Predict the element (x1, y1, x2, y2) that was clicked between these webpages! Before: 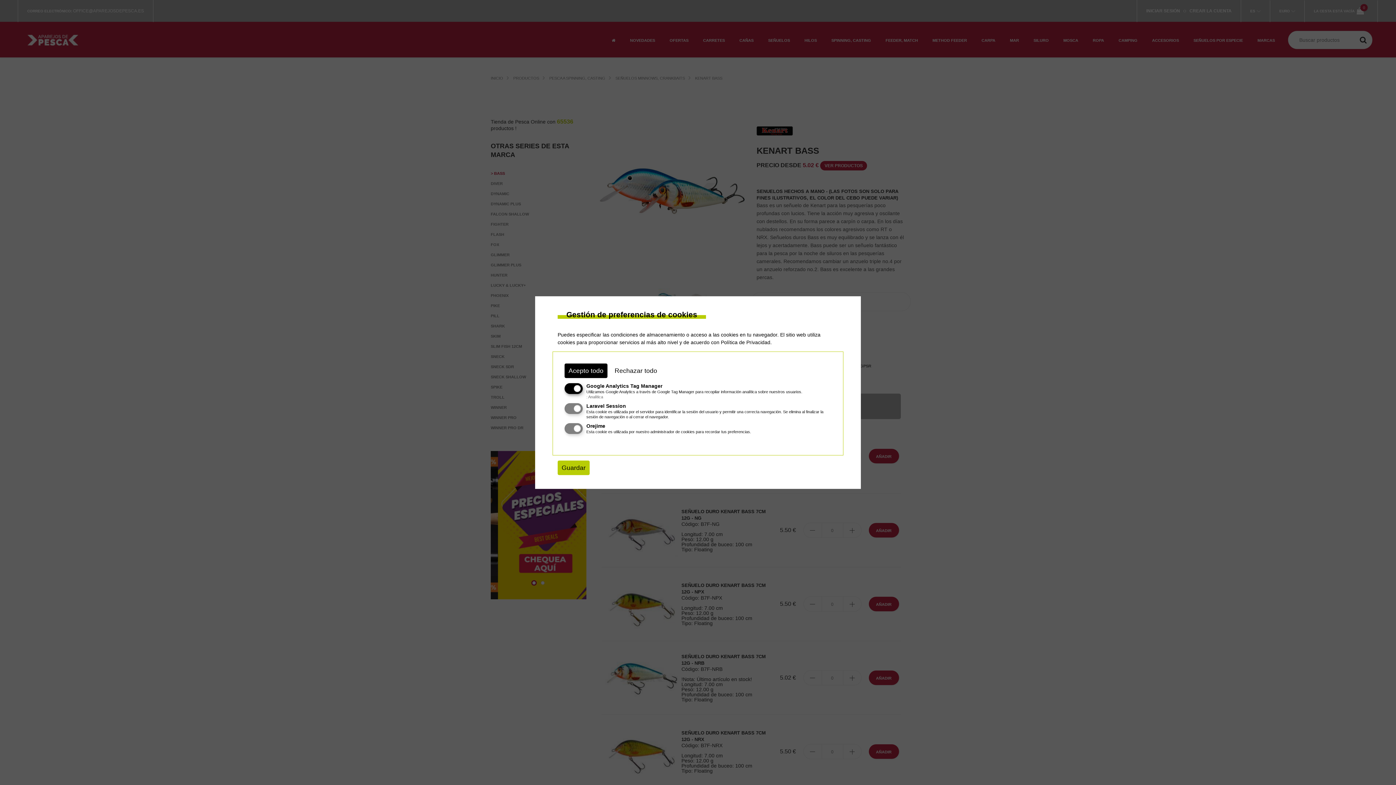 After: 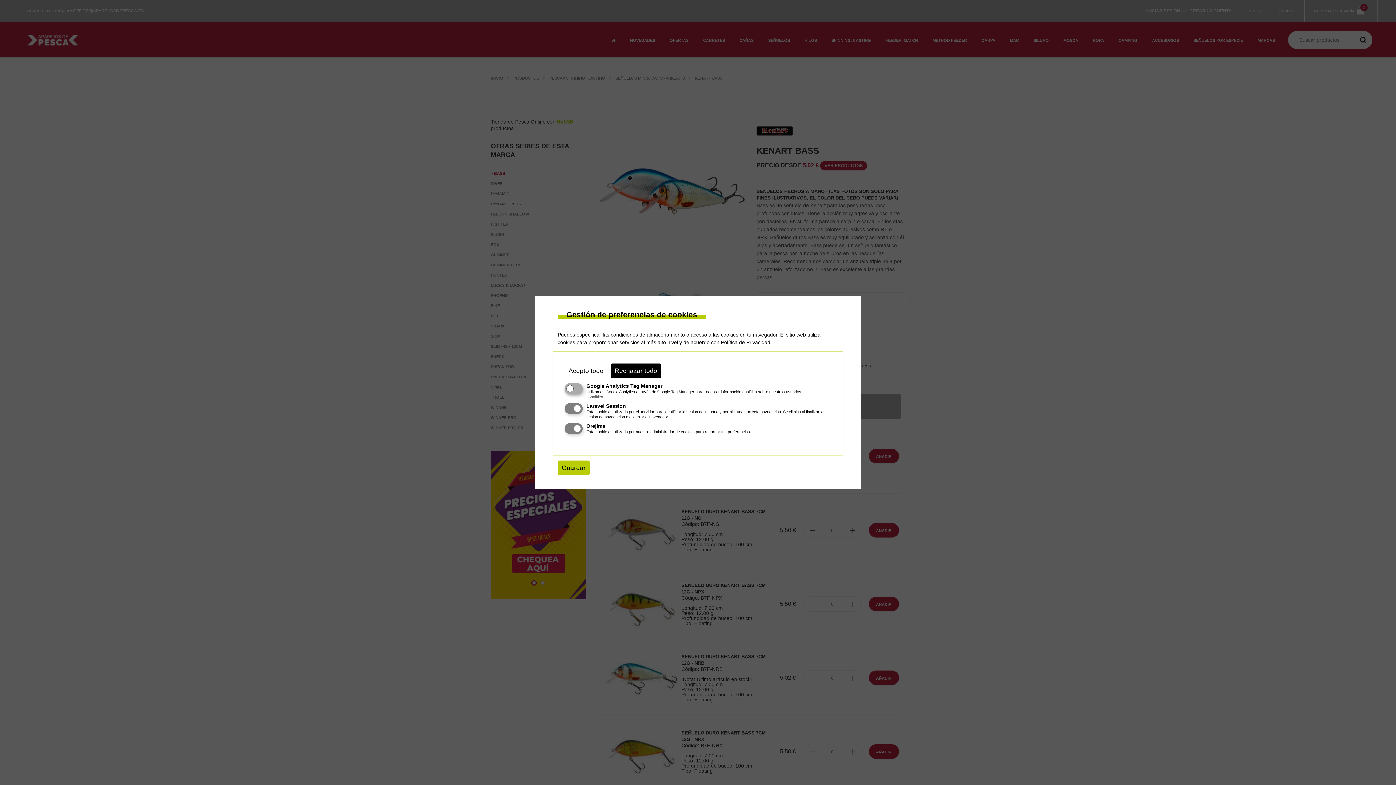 Action: bbox: (610, 363, 661, 378) label: Rechazar todo